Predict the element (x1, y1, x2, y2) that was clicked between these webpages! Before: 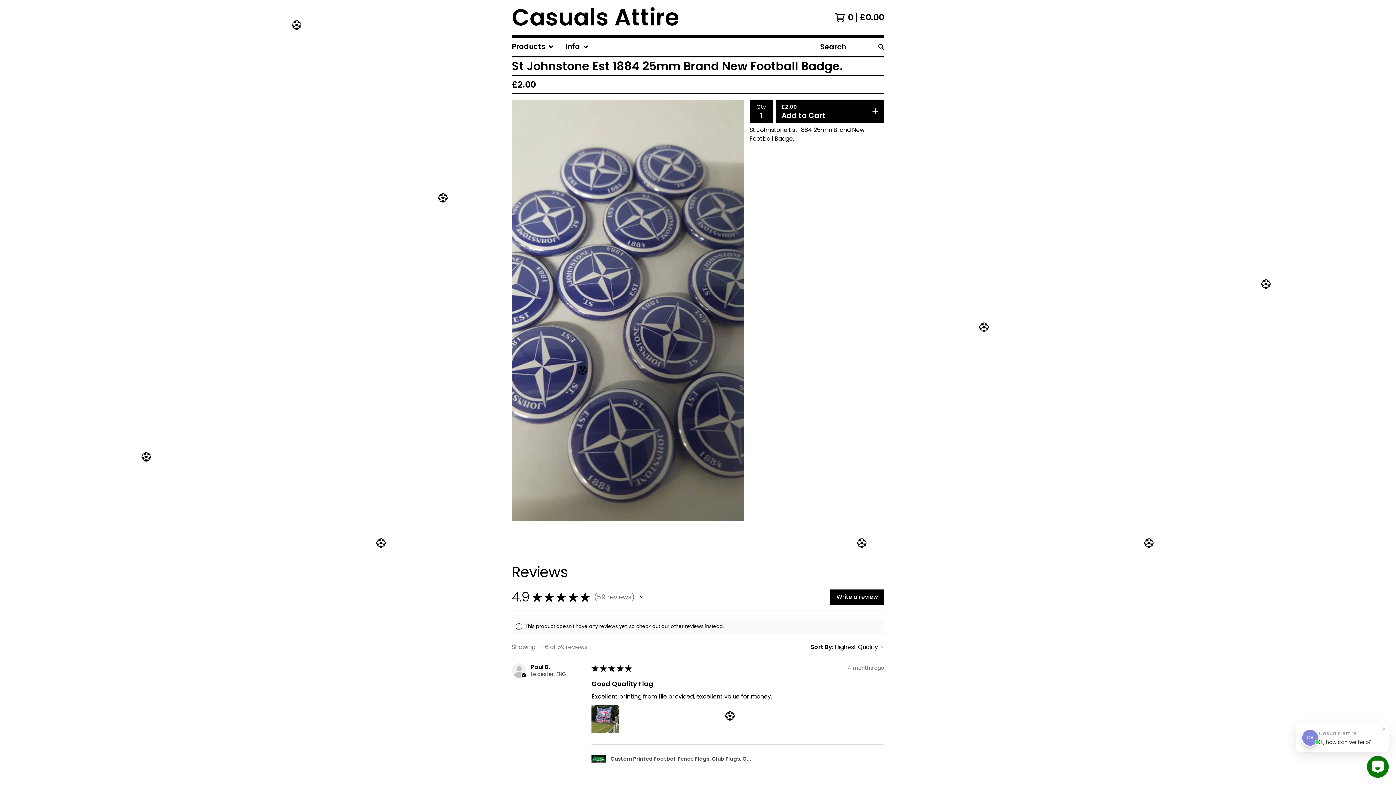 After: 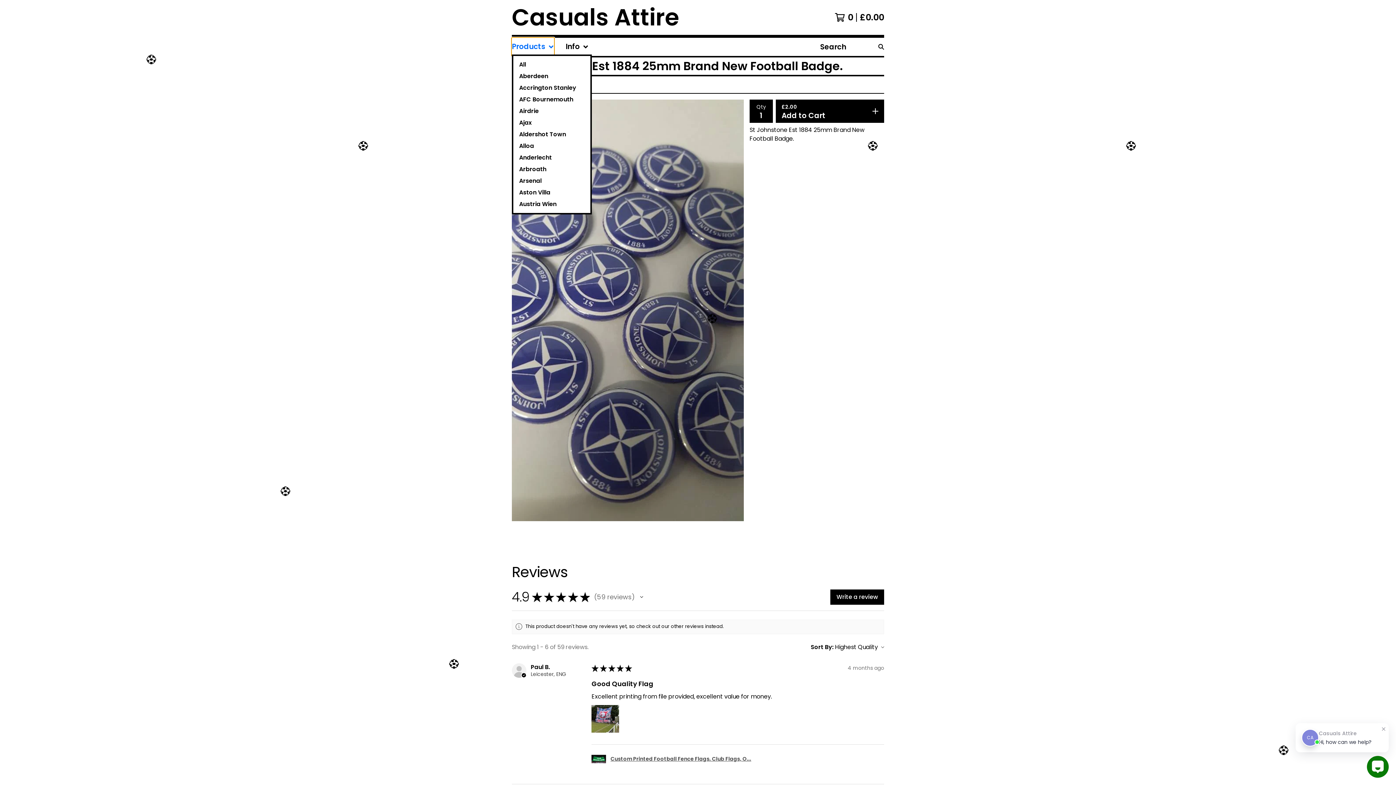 Action: bbox: (512, 37, 554, 56) label: Products